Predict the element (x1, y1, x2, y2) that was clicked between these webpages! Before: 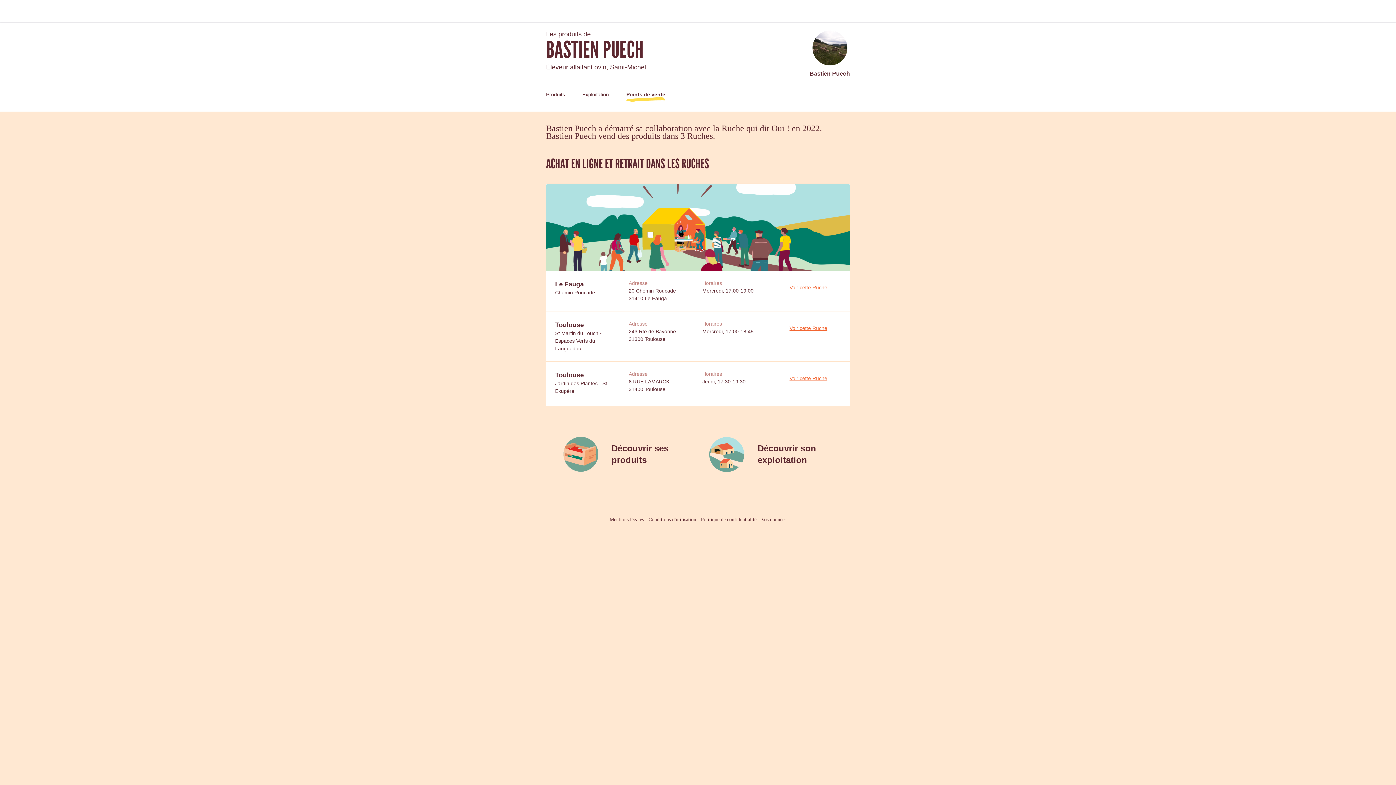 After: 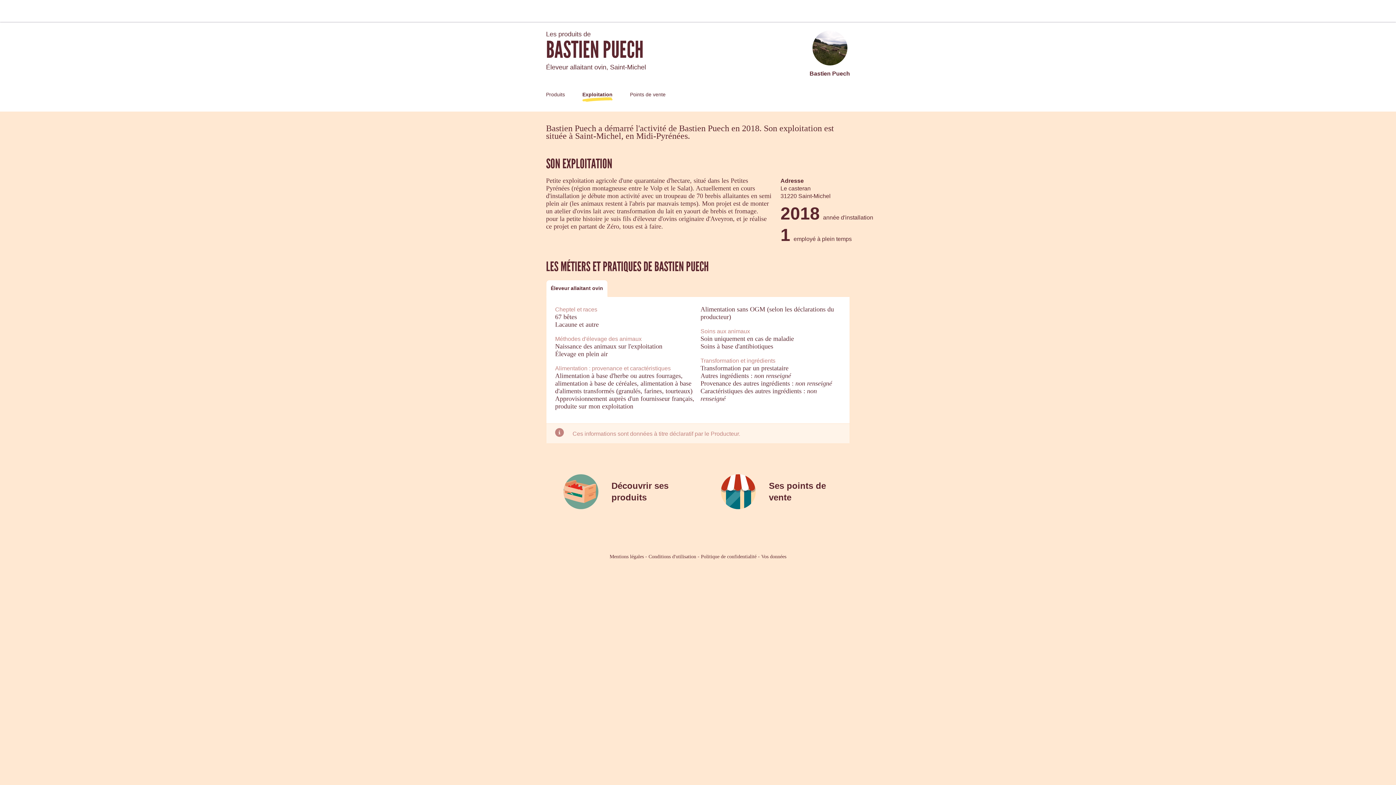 Action: bbox: (691, 428, 850, 481) label: Découvrir son exploitation